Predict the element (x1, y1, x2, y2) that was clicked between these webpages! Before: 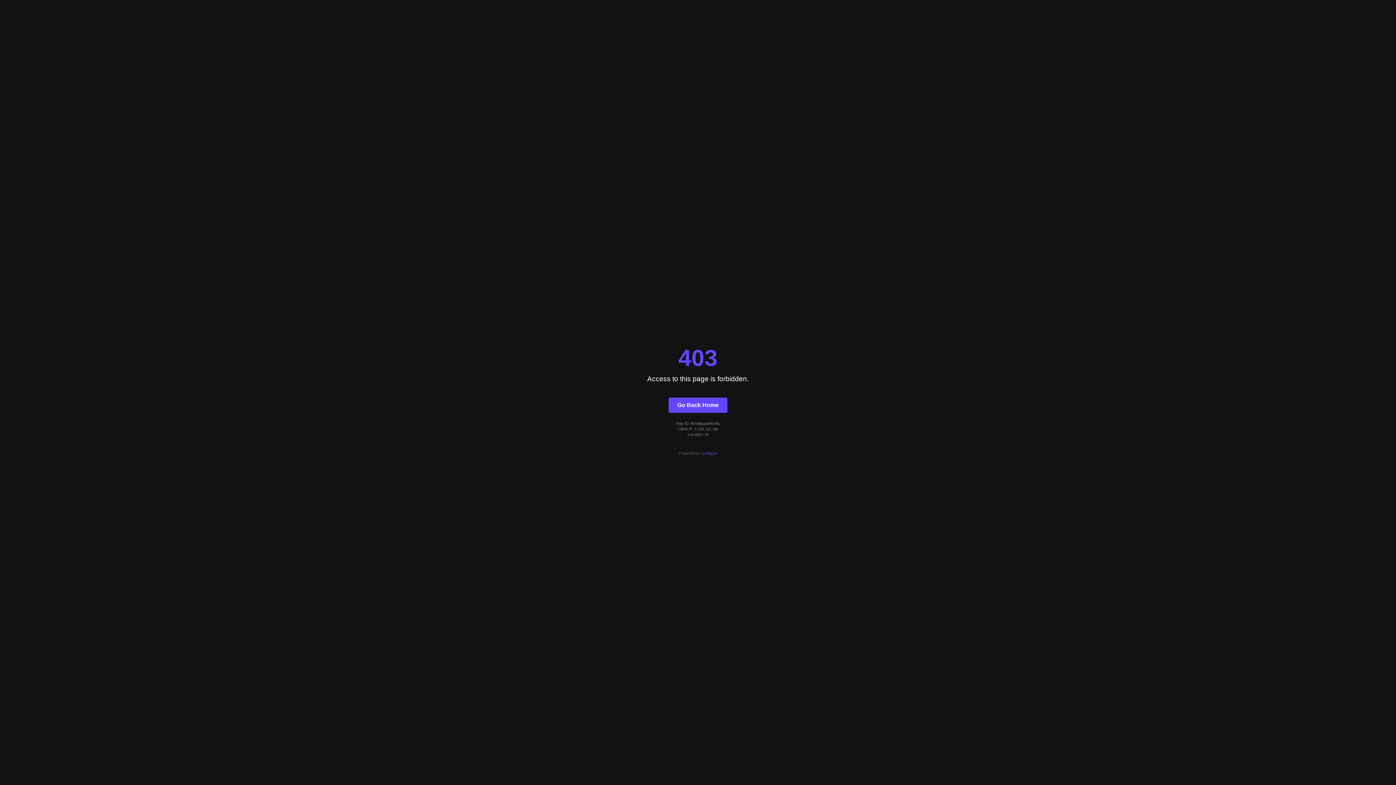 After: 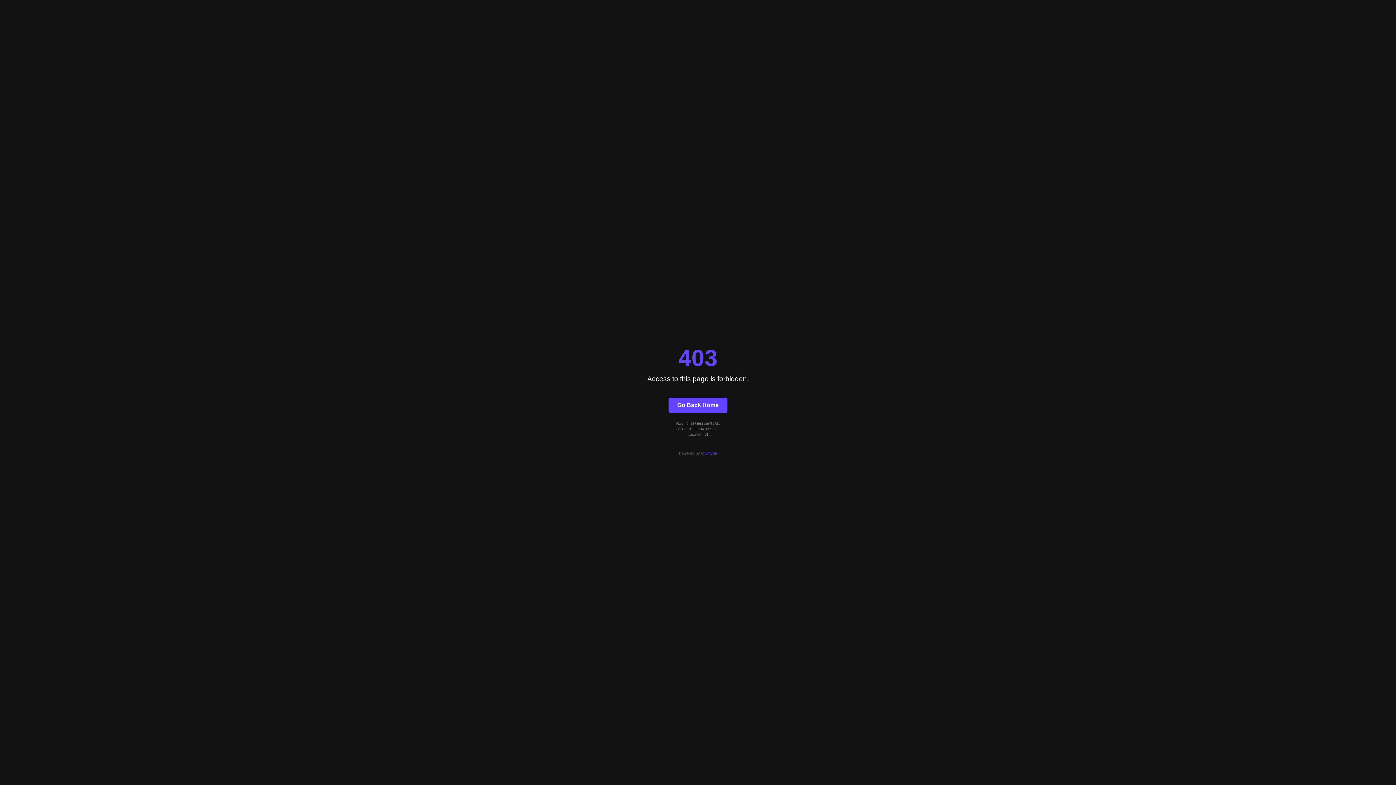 Action: label: Go Back Home bbox: (668, 397, 727, 412)